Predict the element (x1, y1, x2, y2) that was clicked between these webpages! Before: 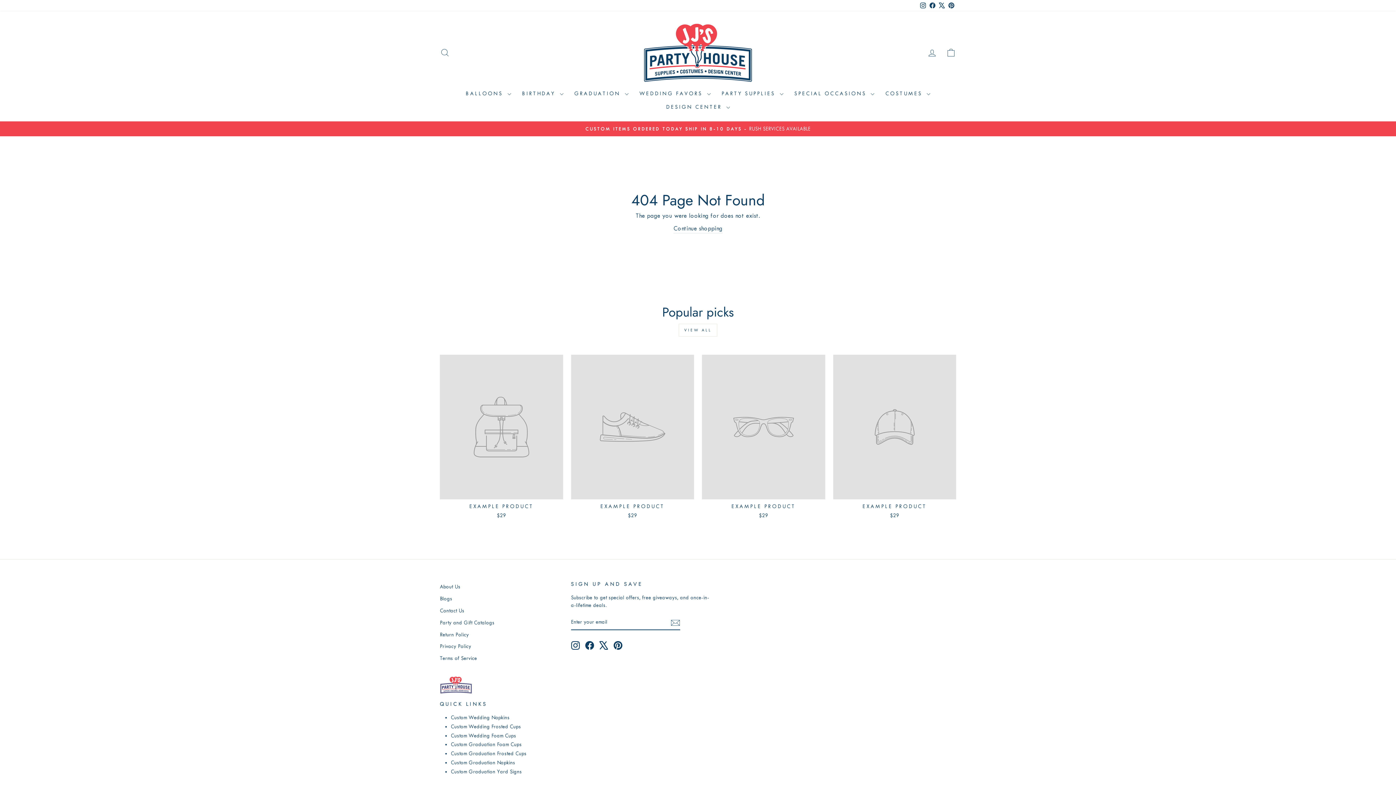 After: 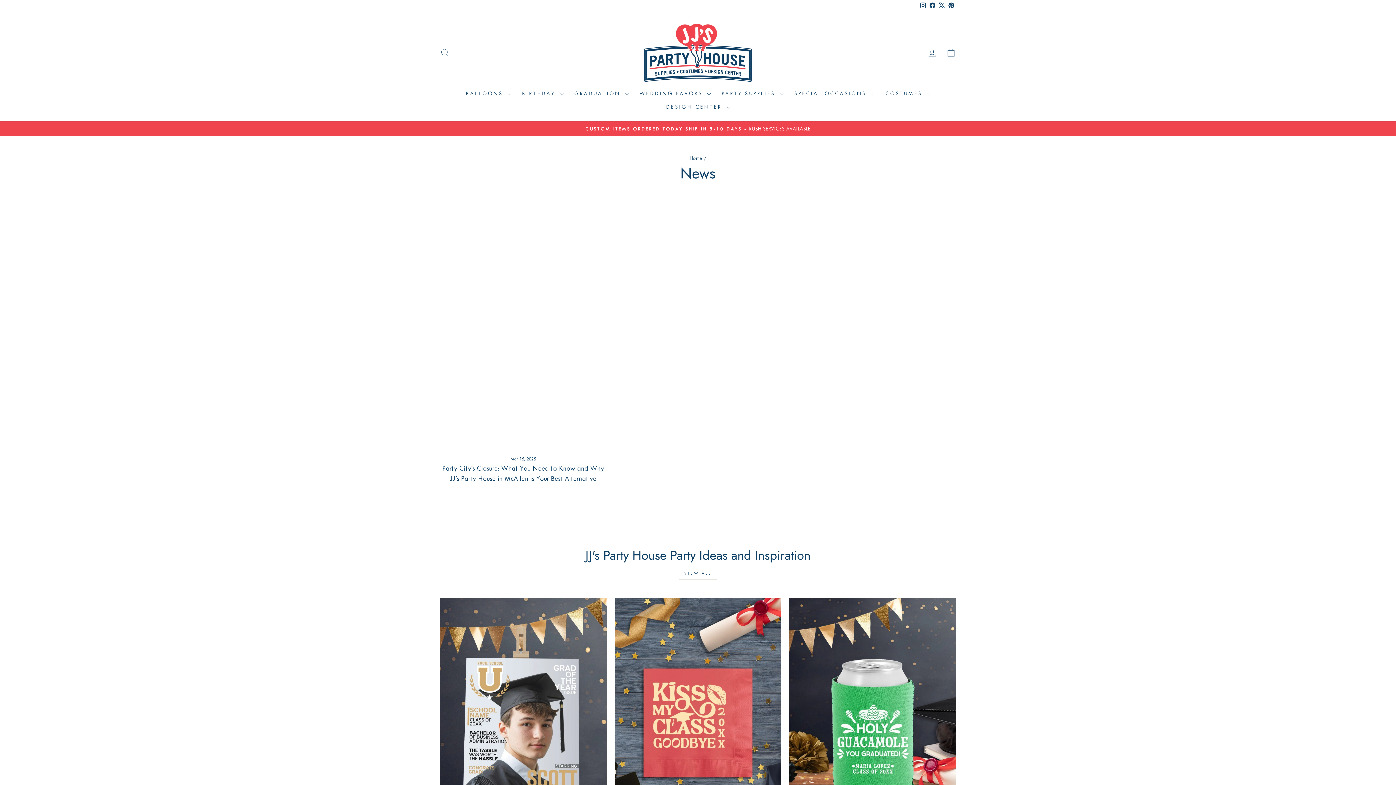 Action: bbox: (440, 593, 452, 604) label: Blogs